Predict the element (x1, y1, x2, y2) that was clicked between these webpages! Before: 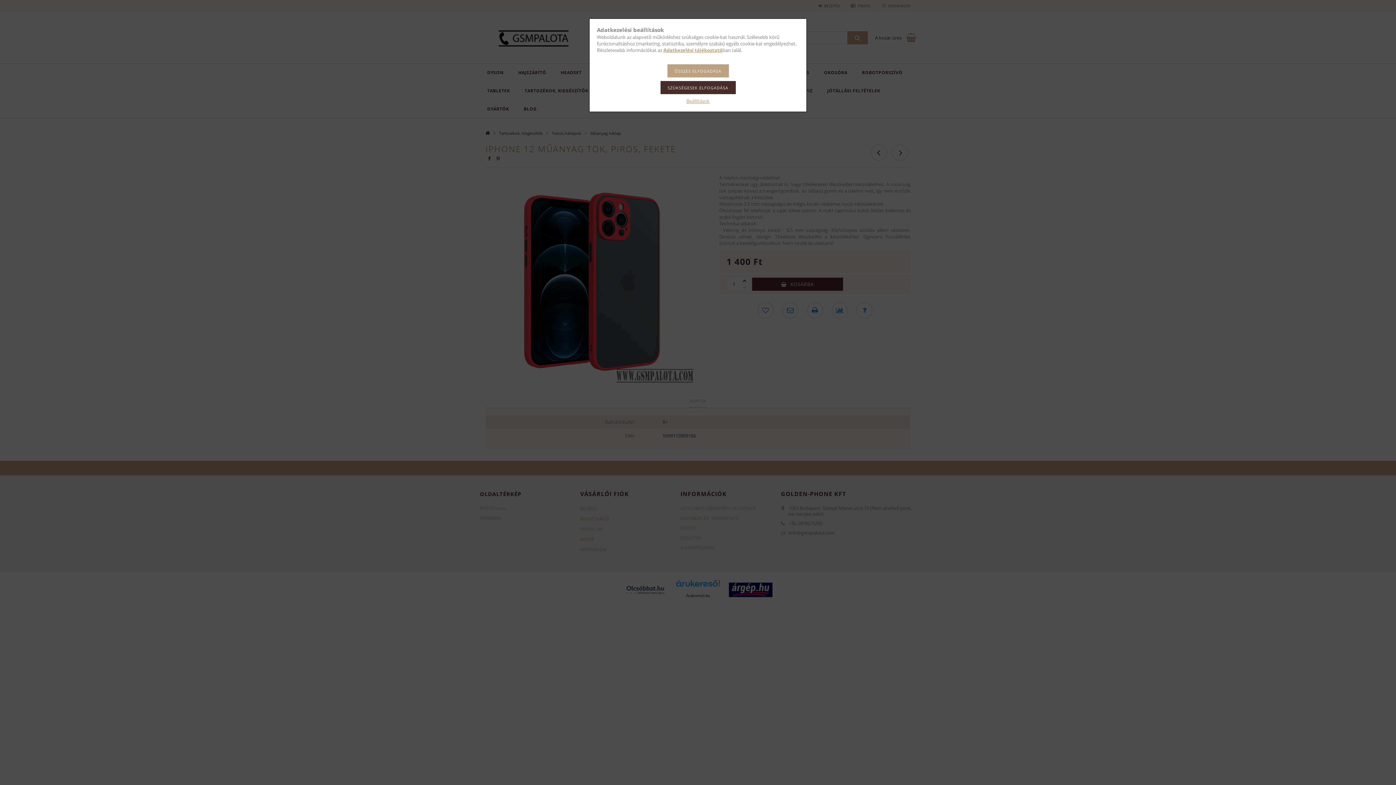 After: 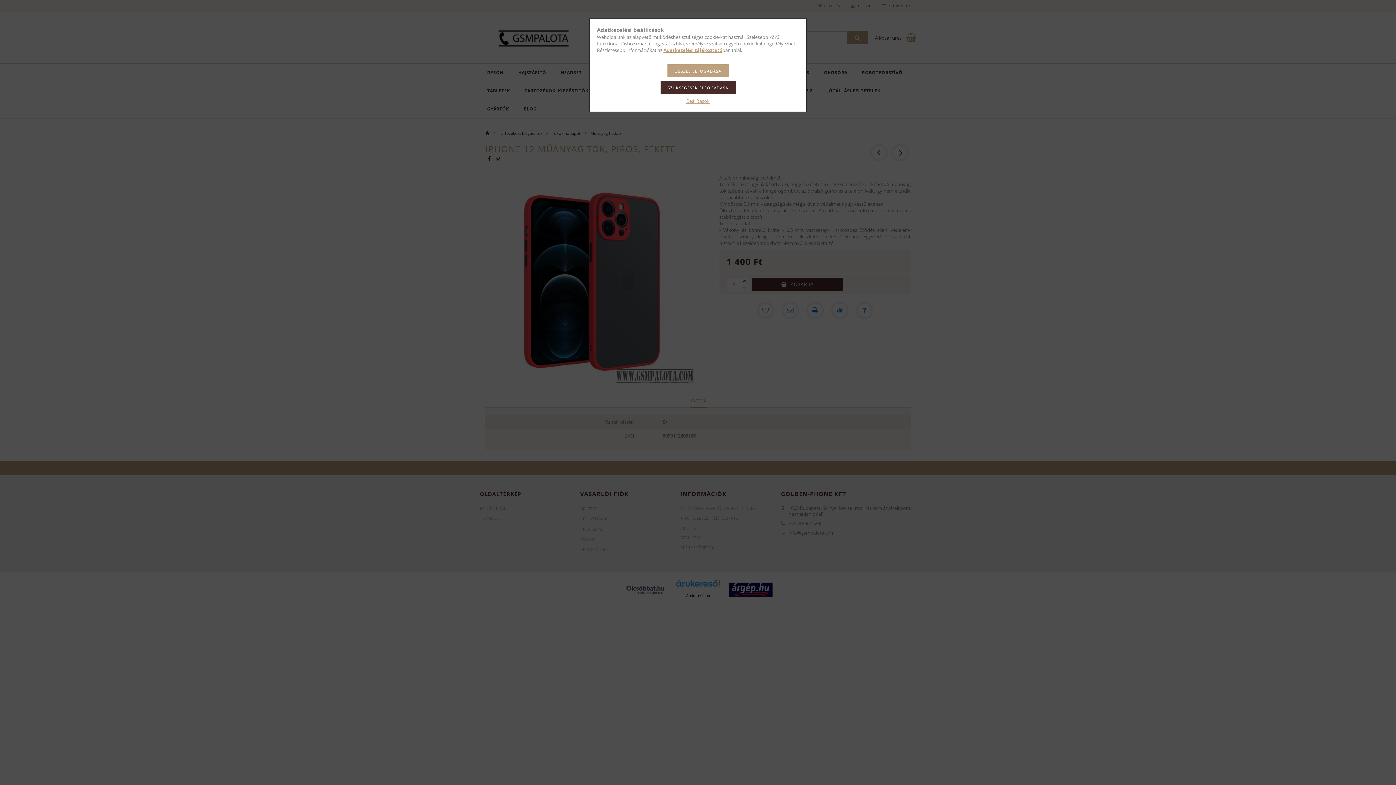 Action: label: Adatkezelési tájékoztató bbox: (663, 46, 722, 53)